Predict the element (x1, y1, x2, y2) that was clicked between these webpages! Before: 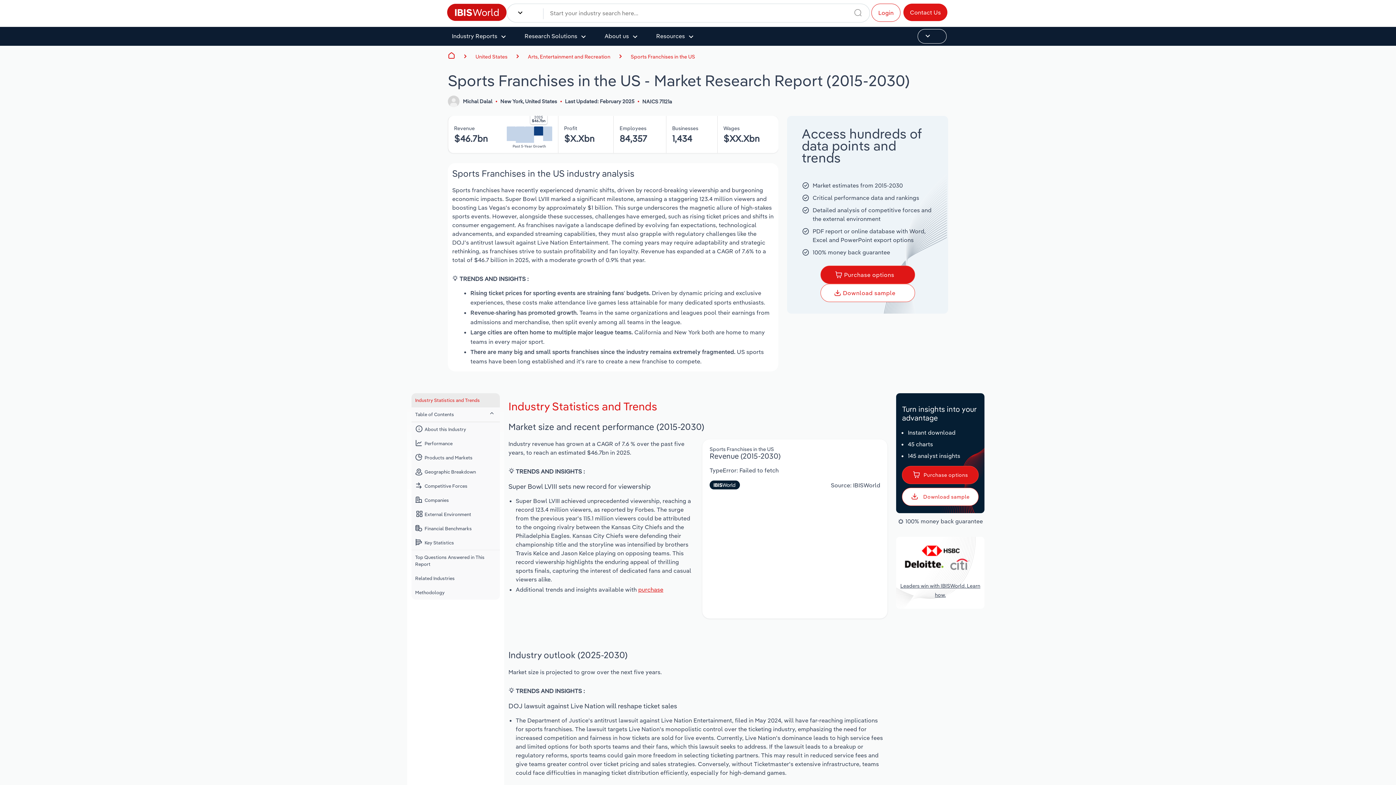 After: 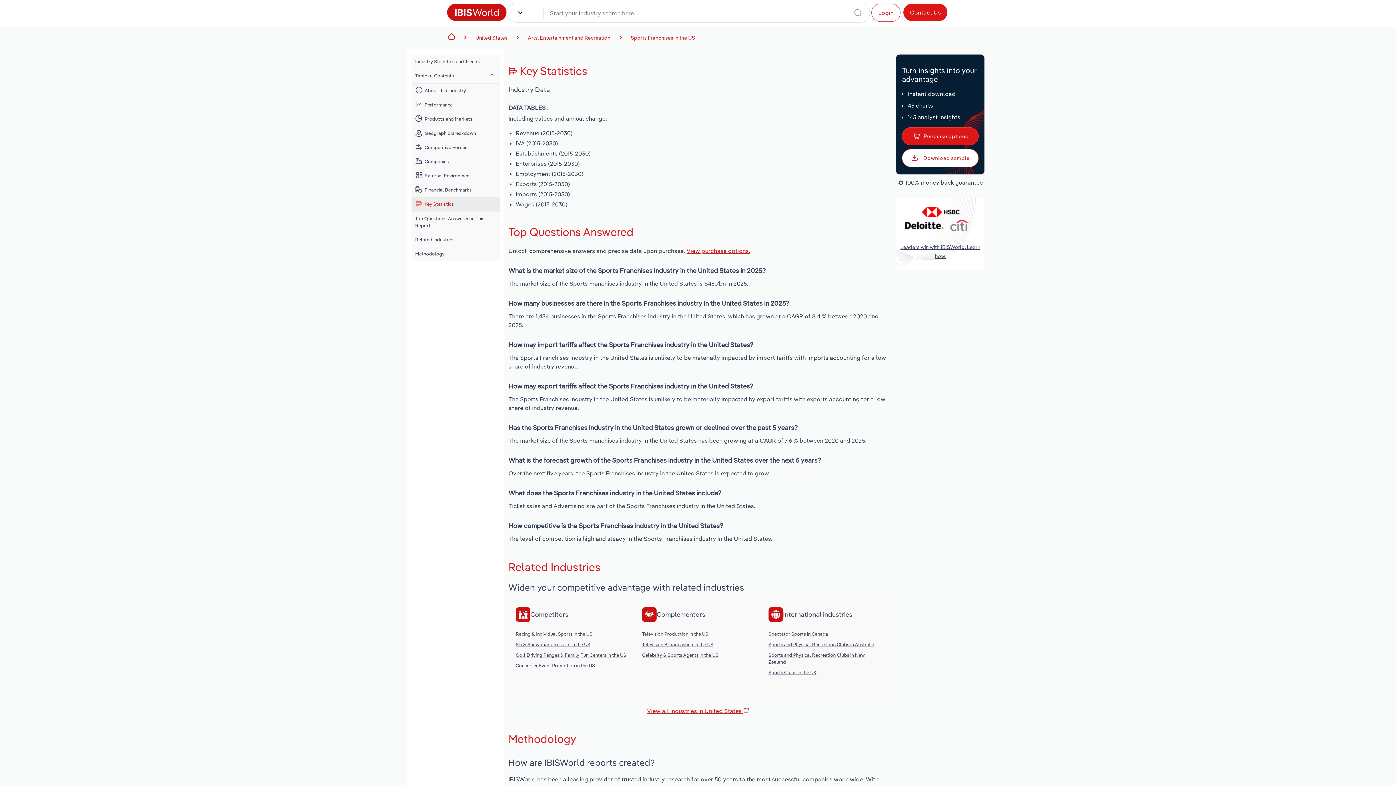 Action: bbox: (411, 536, 499, 550) label: Key Statistics